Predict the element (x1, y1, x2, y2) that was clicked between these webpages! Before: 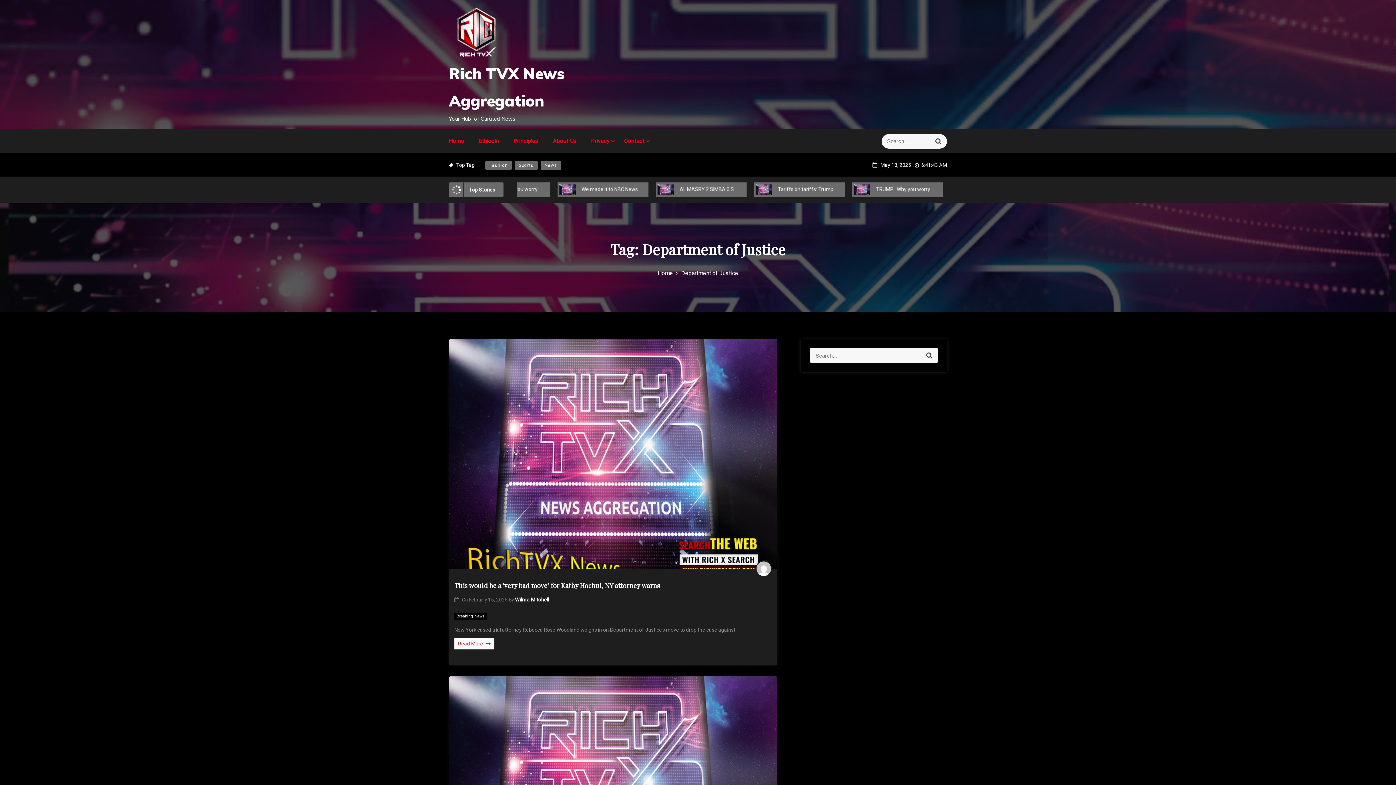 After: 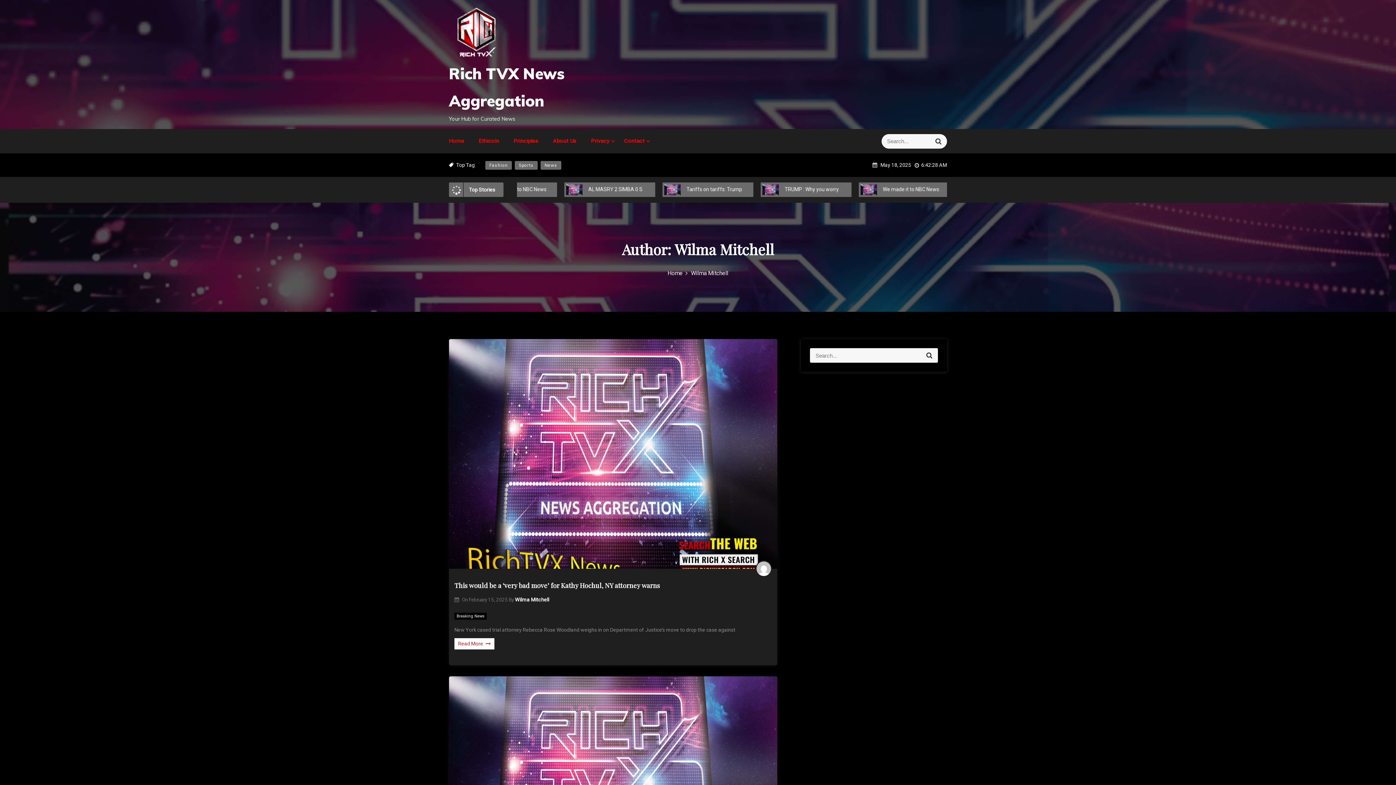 Action: label: Wilma Mitchell bbox: (515, 597, 549, 602)